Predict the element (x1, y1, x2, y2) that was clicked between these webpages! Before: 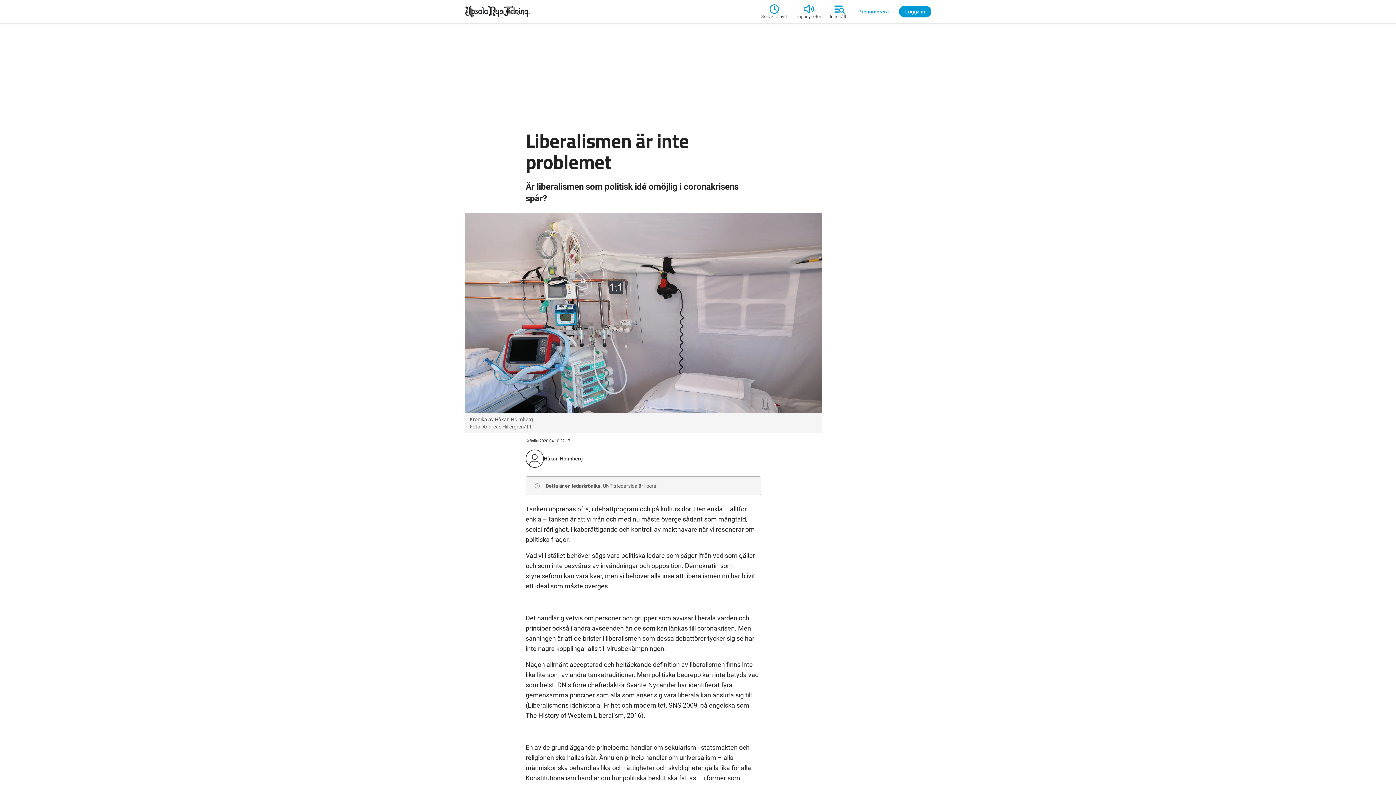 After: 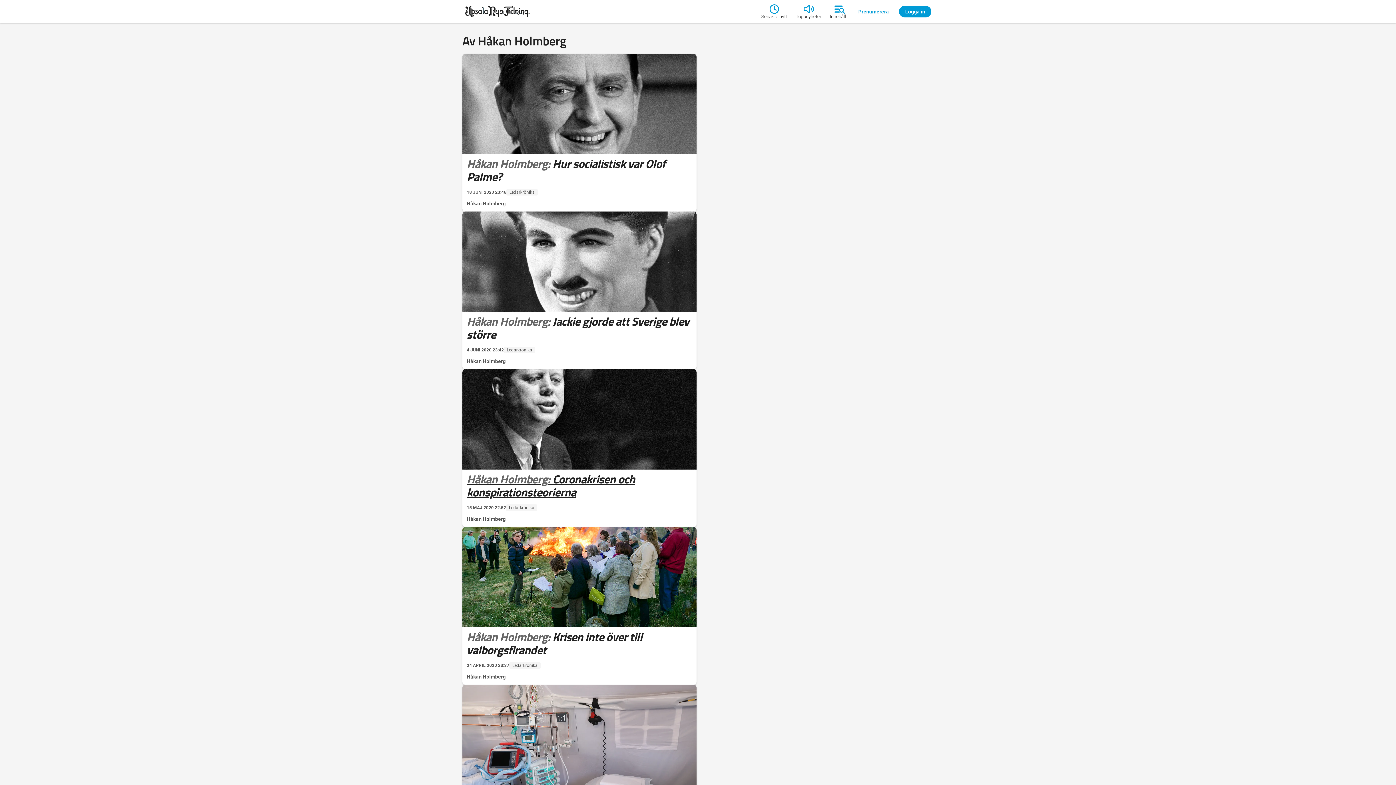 Action: label: Håkan Holmberg bbox: (544, 455, 582, 462)